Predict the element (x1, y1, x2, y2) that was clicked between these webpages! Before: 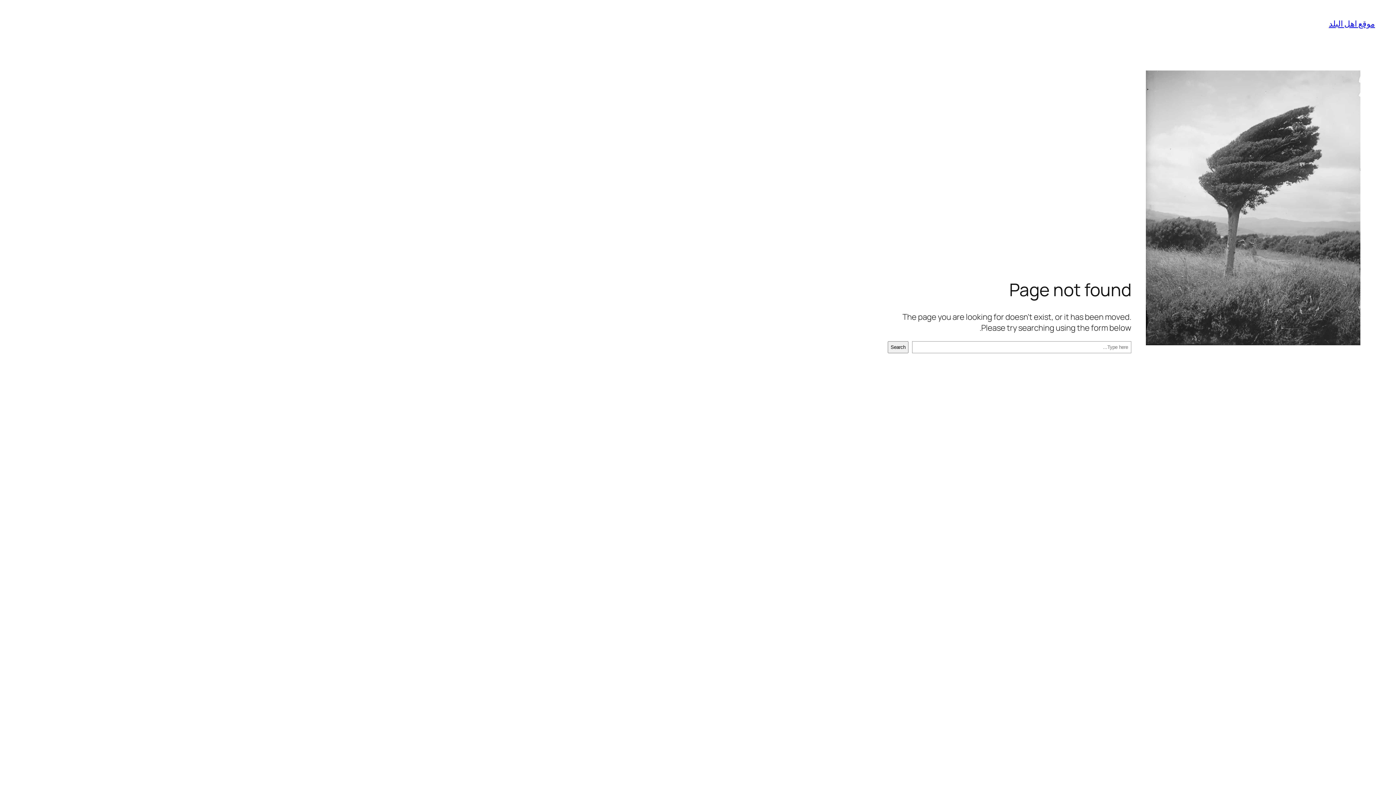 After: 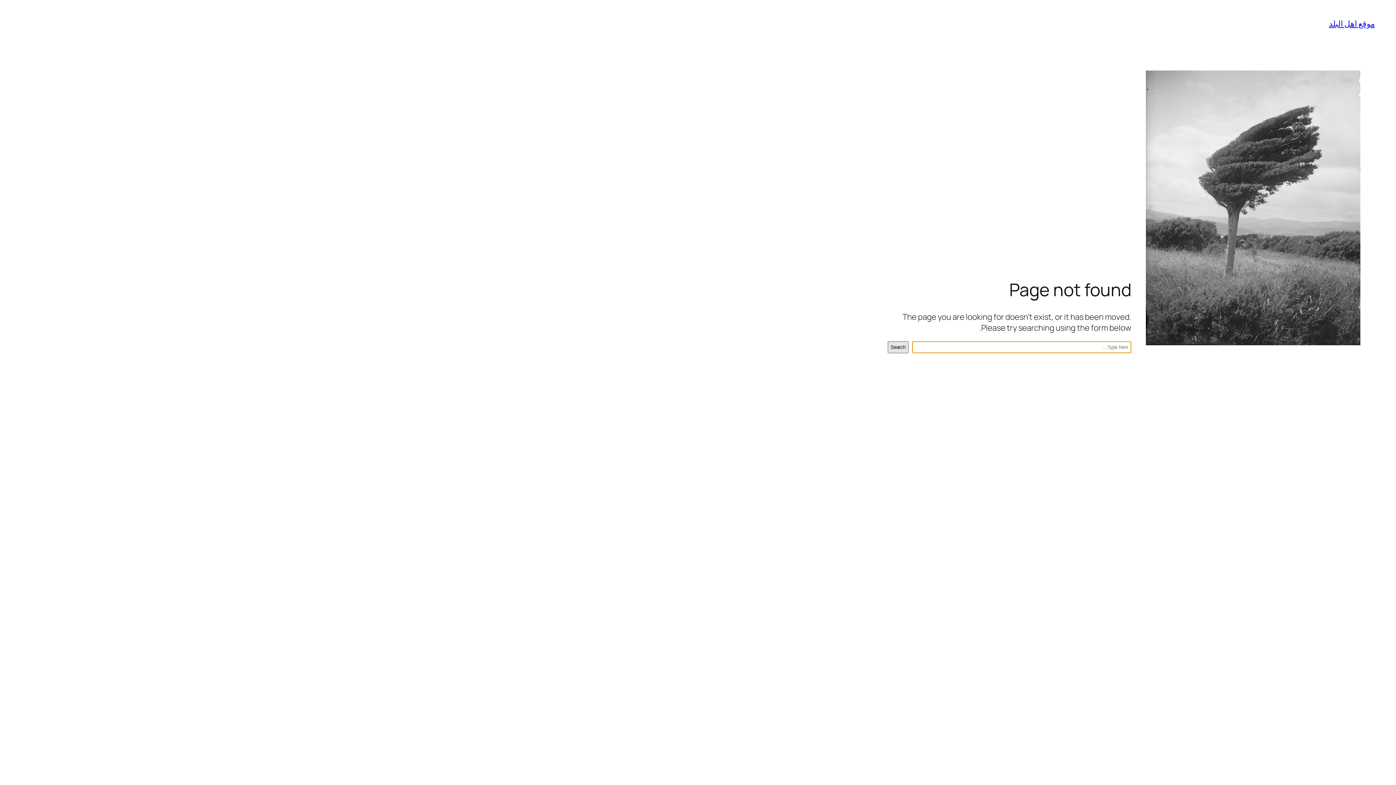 Action: label: Search bbox: (888, 341, 908, 353)